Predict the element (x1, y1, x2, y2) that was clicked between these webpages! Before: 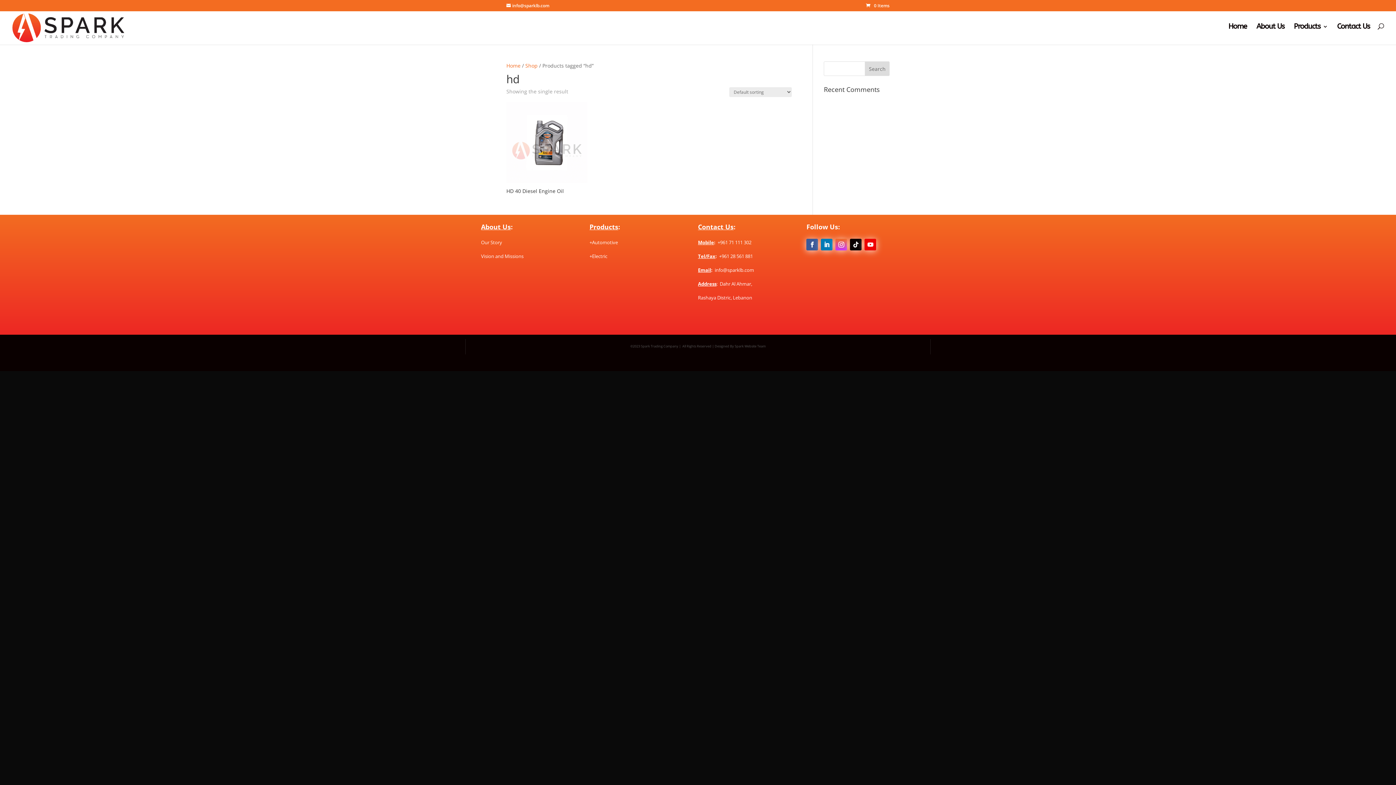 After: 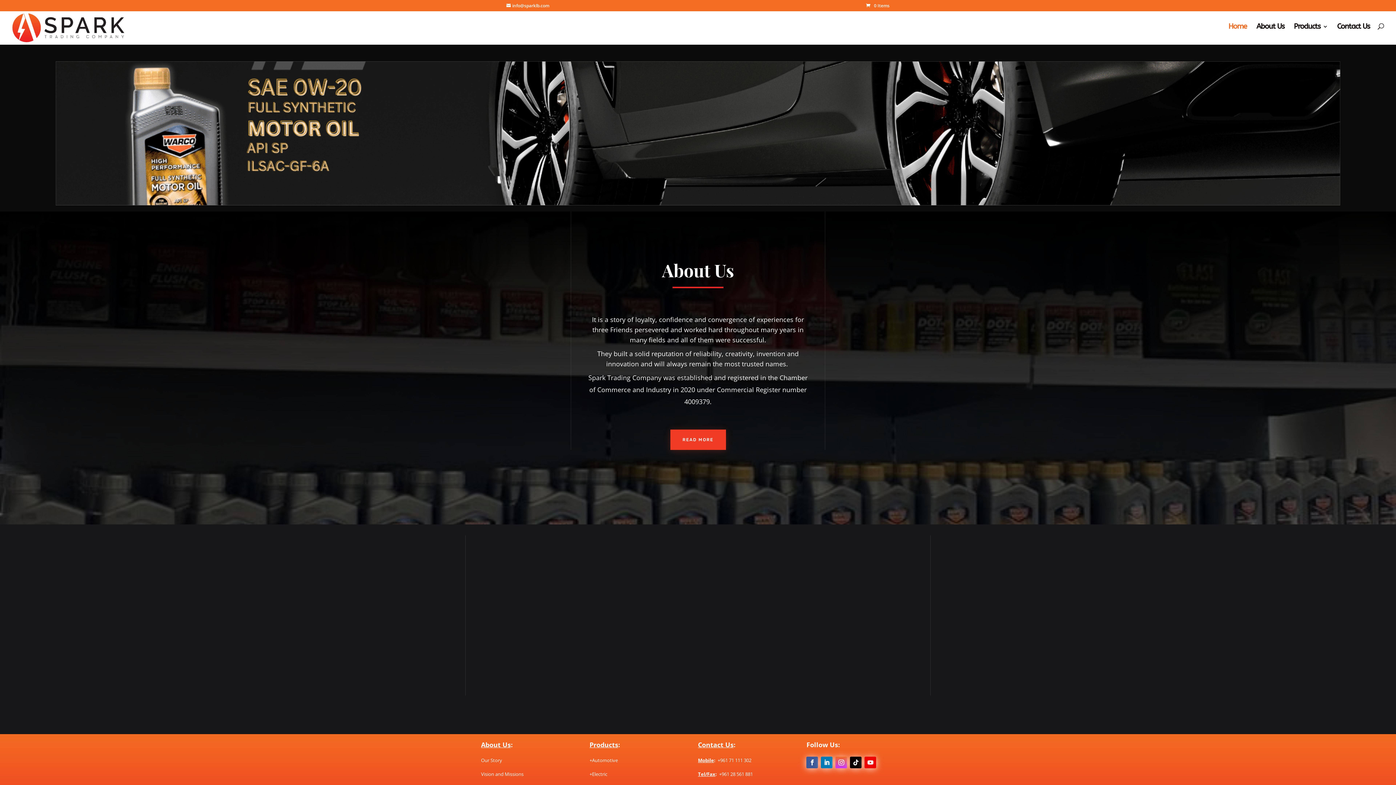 Action: label: Home bbox: (1228, 24, 1247, 41)